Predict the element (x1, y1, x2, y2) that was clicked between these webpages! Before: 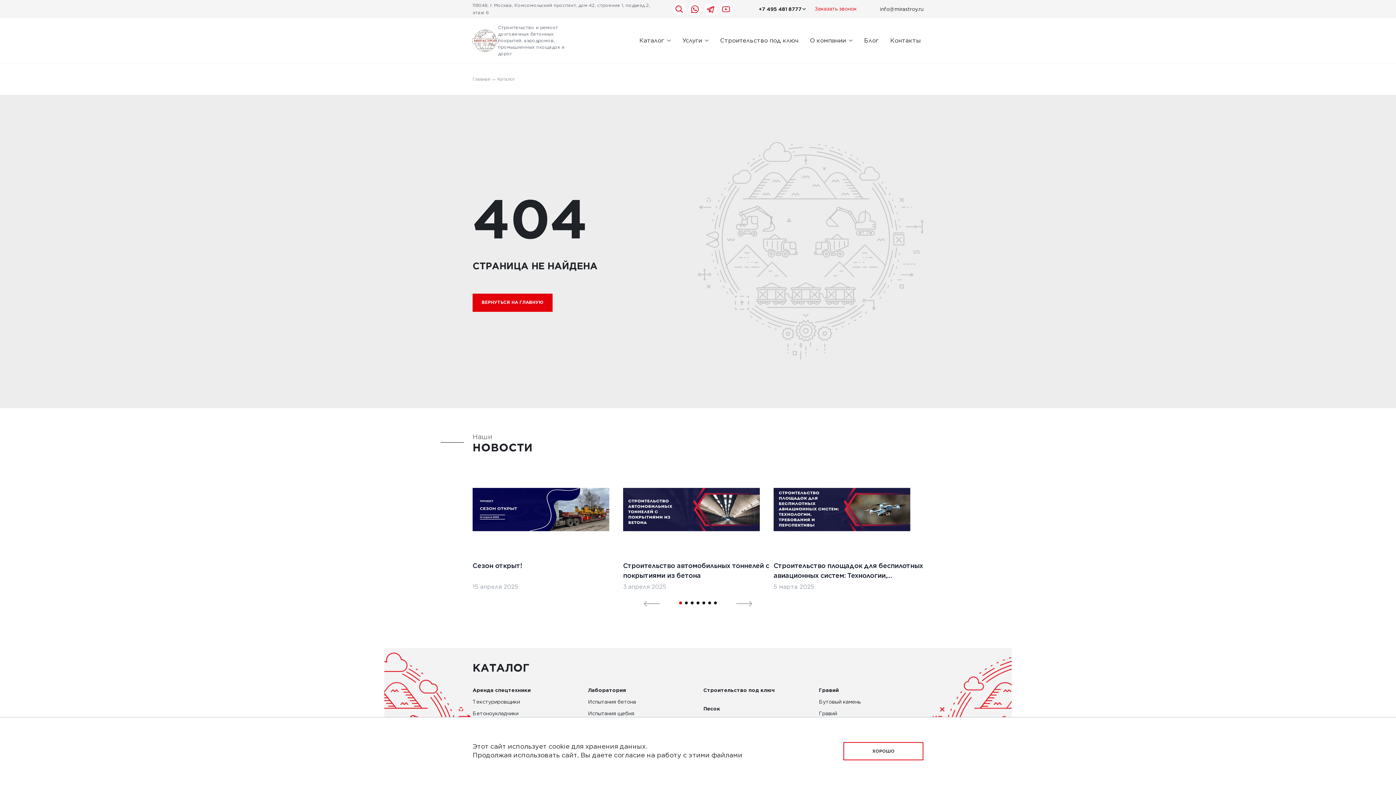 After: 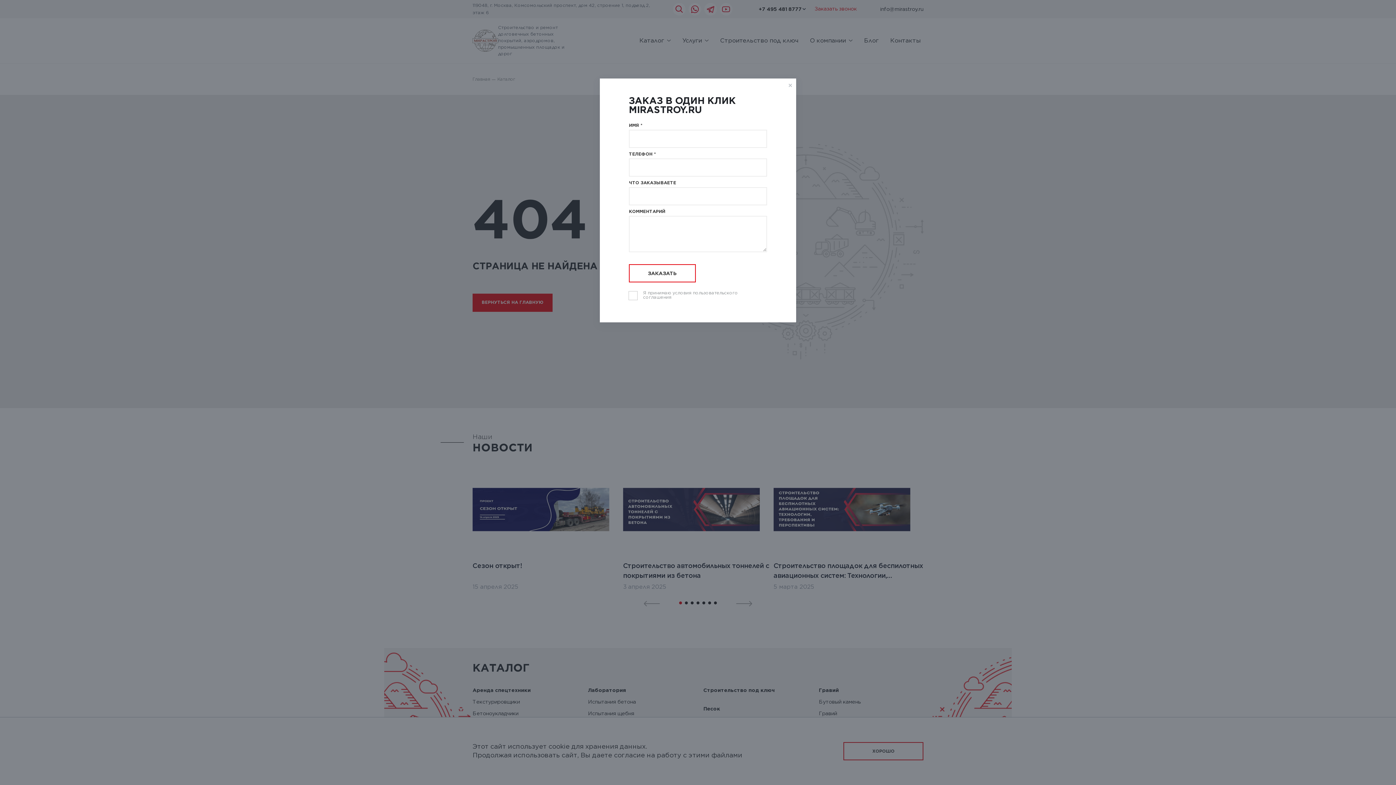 Action: label: Заказать звонок bbox: (814, 6, 857, 11)